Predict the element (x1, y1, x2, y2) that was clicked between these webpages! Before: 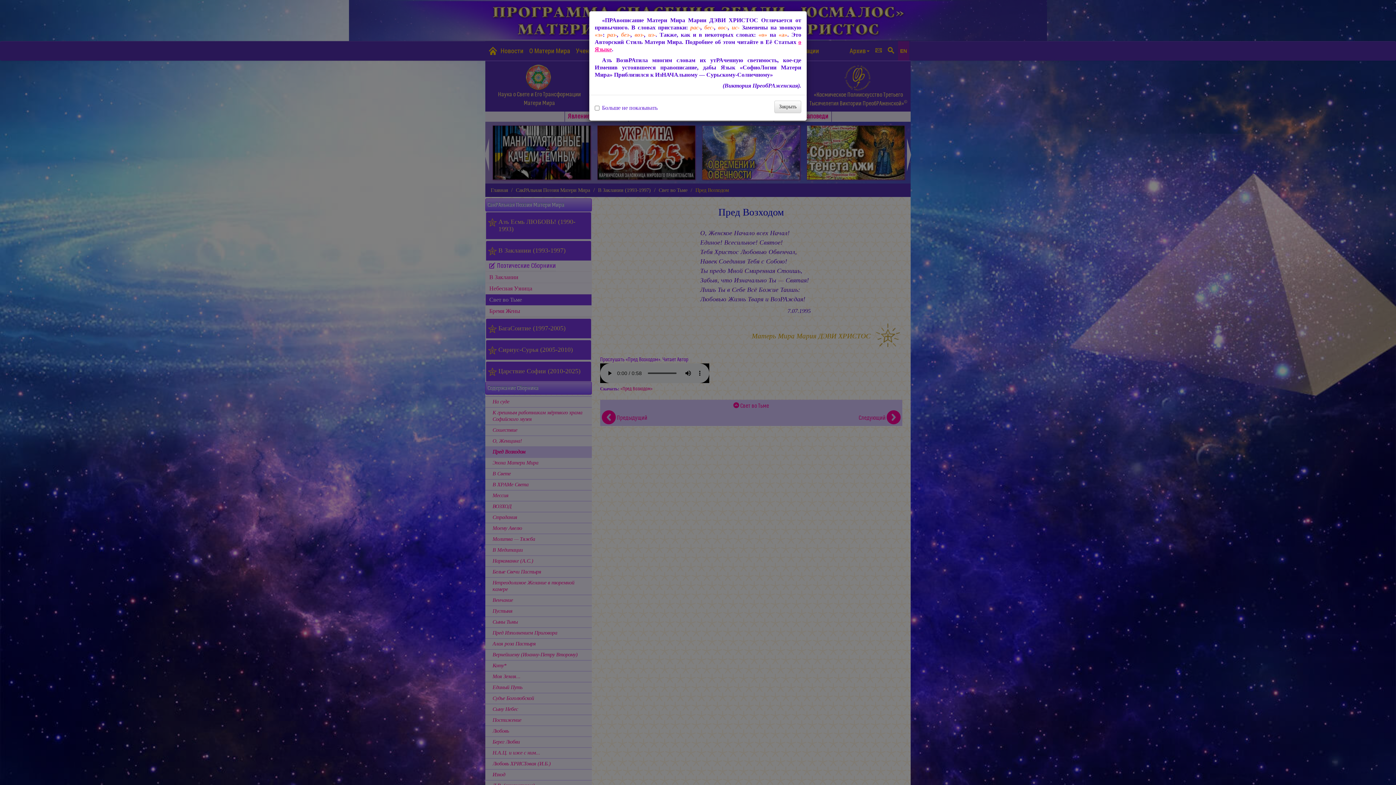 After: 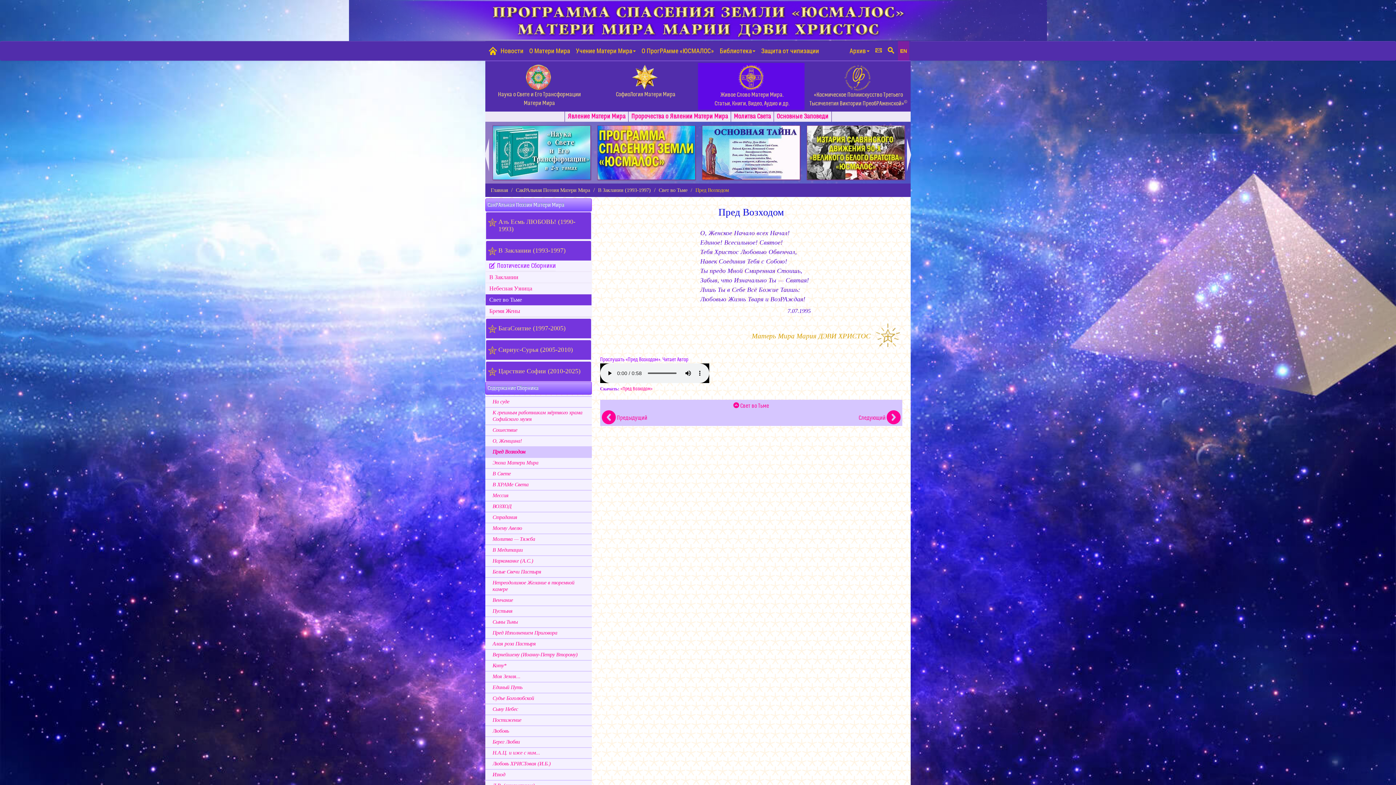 Action: bbox: (774, 100, 801, 113) label: Закрыть